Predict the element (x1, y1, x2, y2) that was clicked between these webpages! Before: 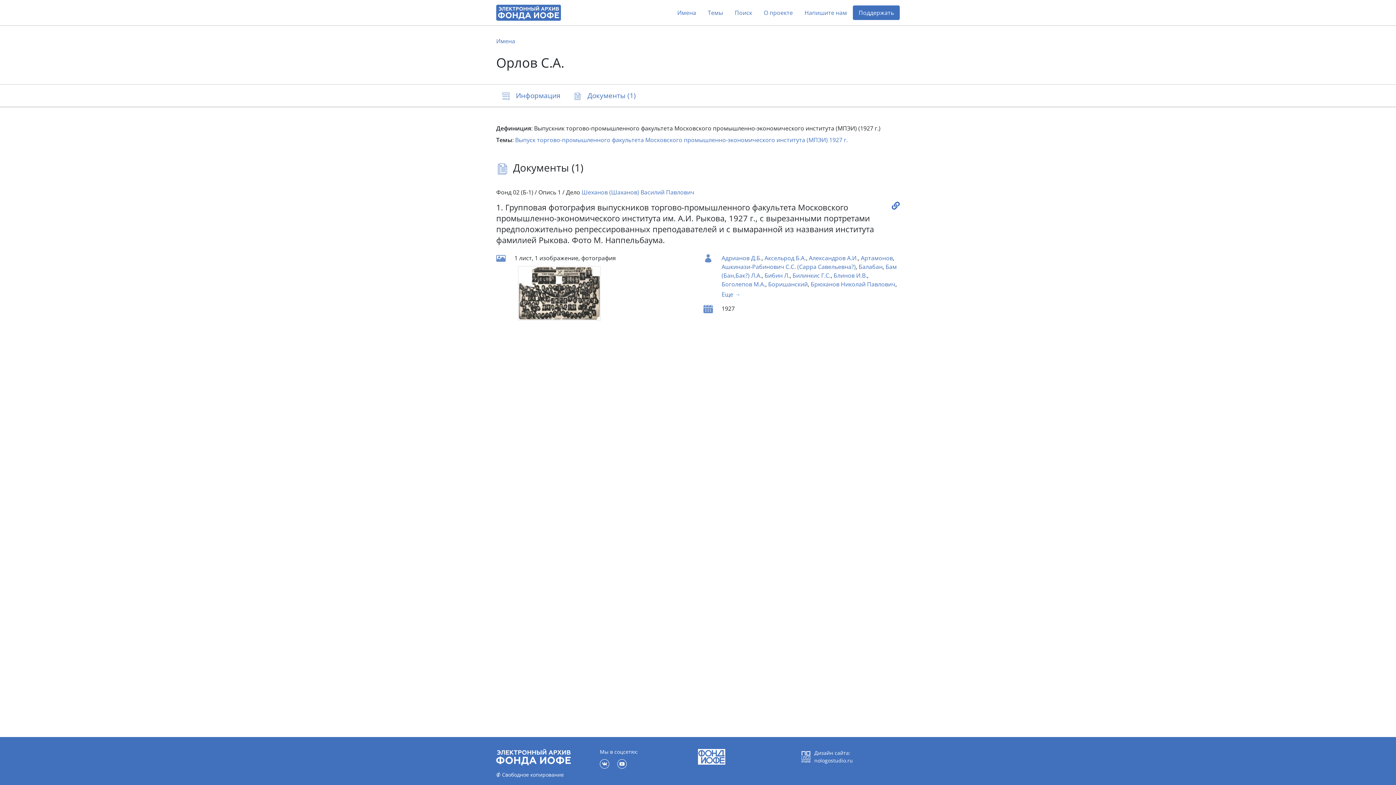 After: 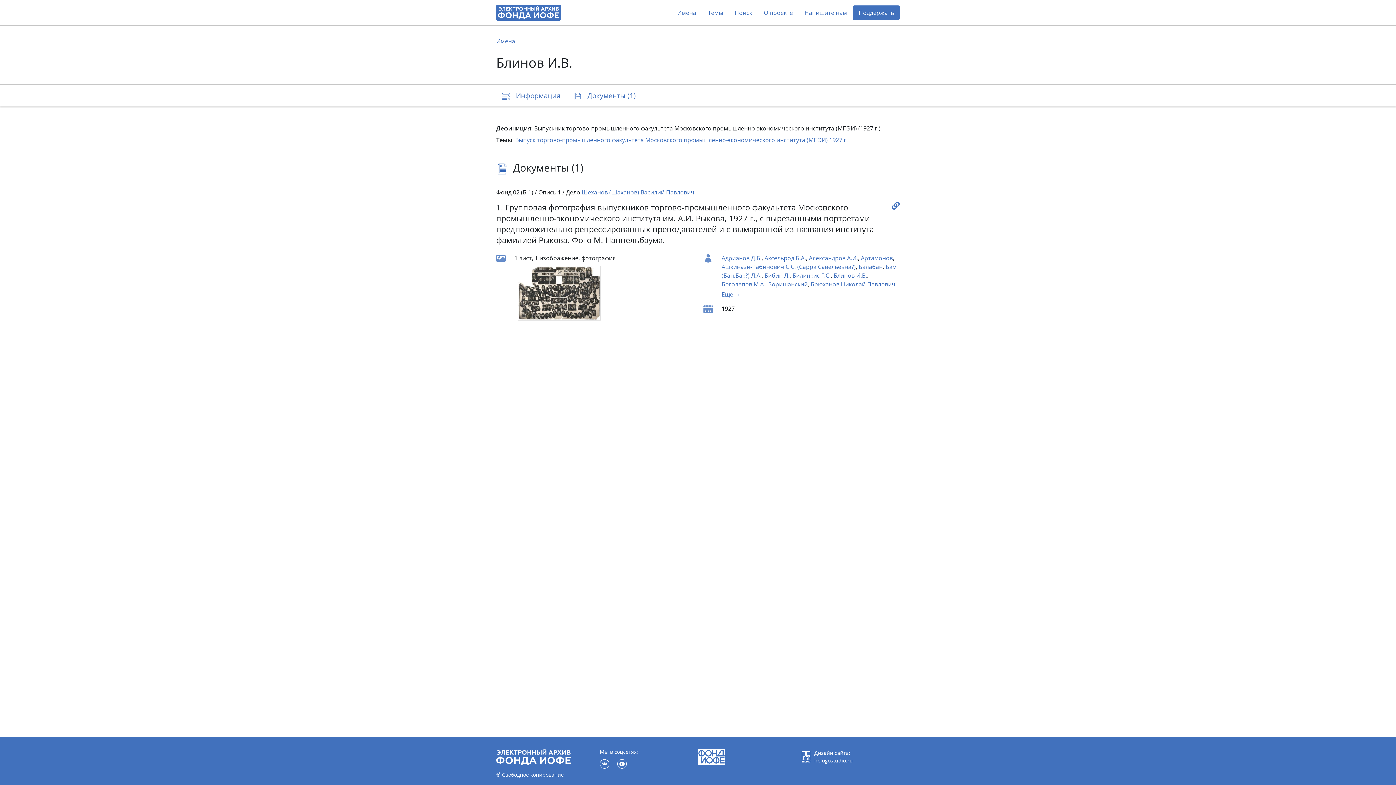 Action: label: Блинов И.В. bbox: (833, 271, 867, 279)